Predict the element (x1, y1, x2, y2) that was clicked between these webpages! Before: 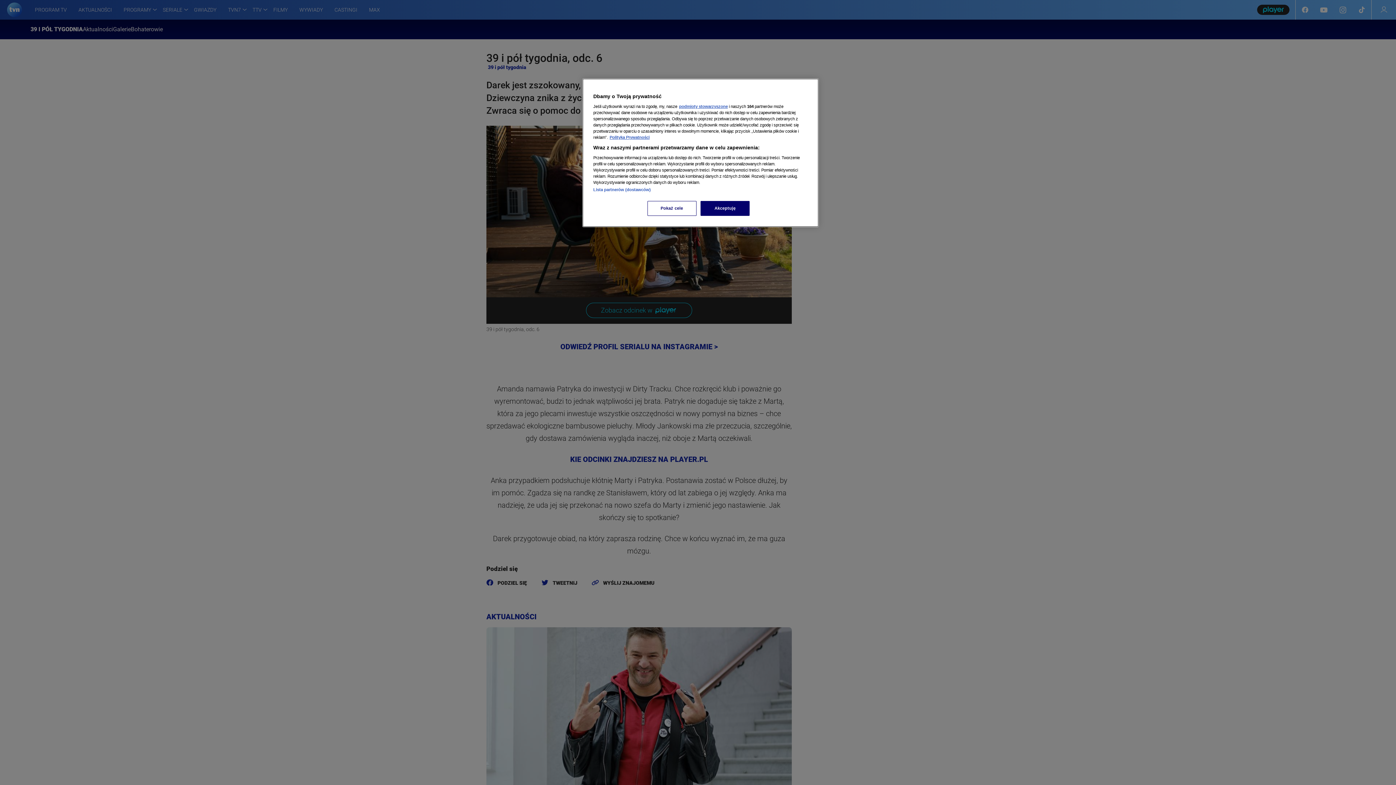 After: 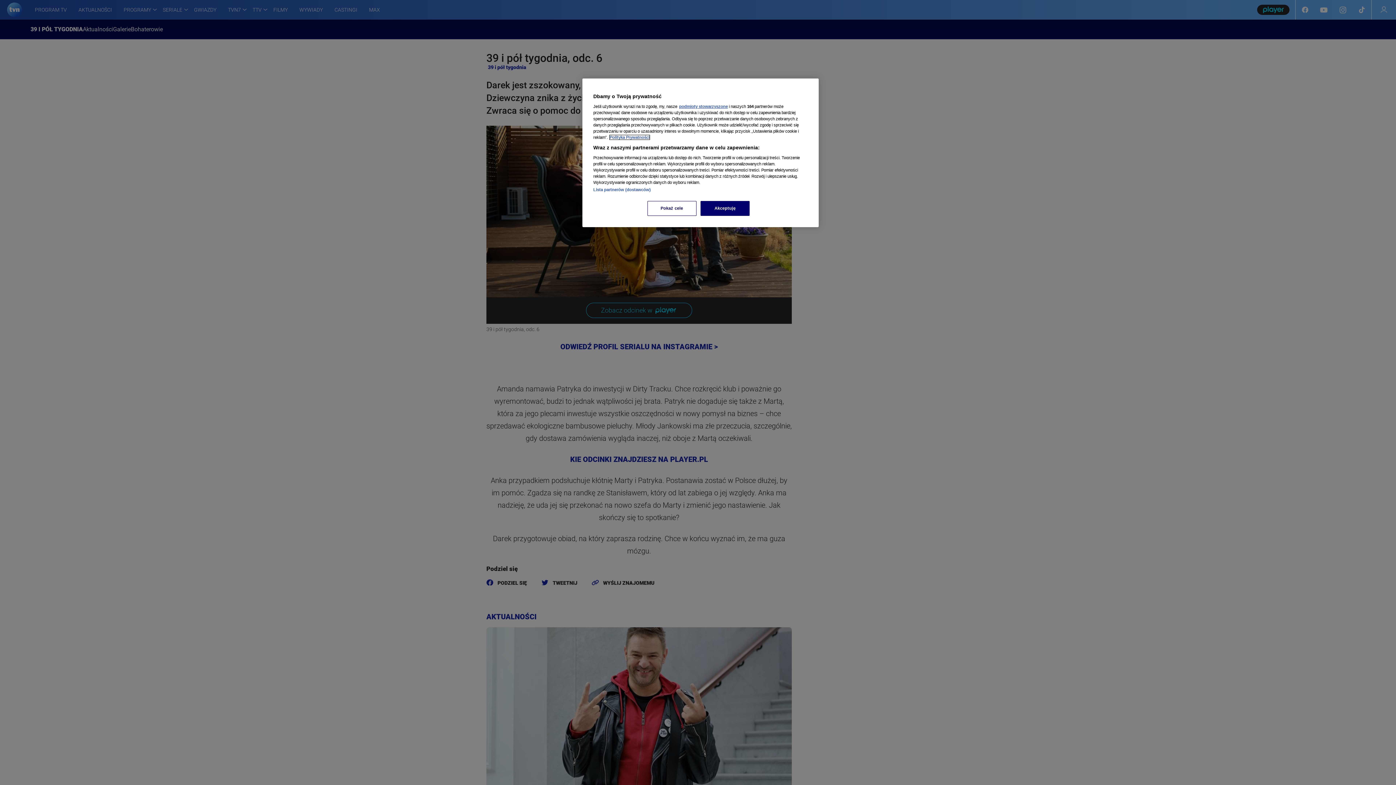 Action: label: Więcej informacji o Twojej prywatności, otwiera się w nowym oknie bbox: (609, 135, 649, 139)